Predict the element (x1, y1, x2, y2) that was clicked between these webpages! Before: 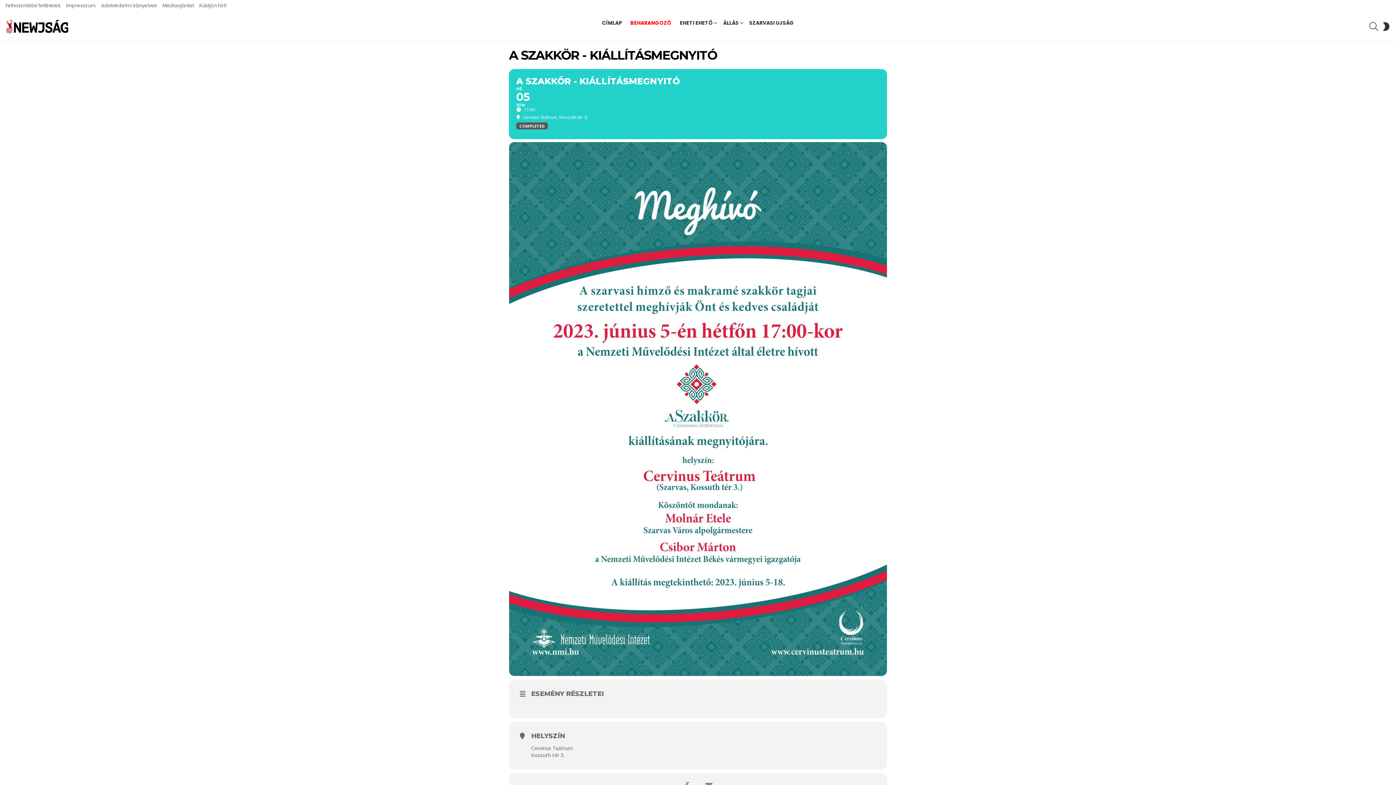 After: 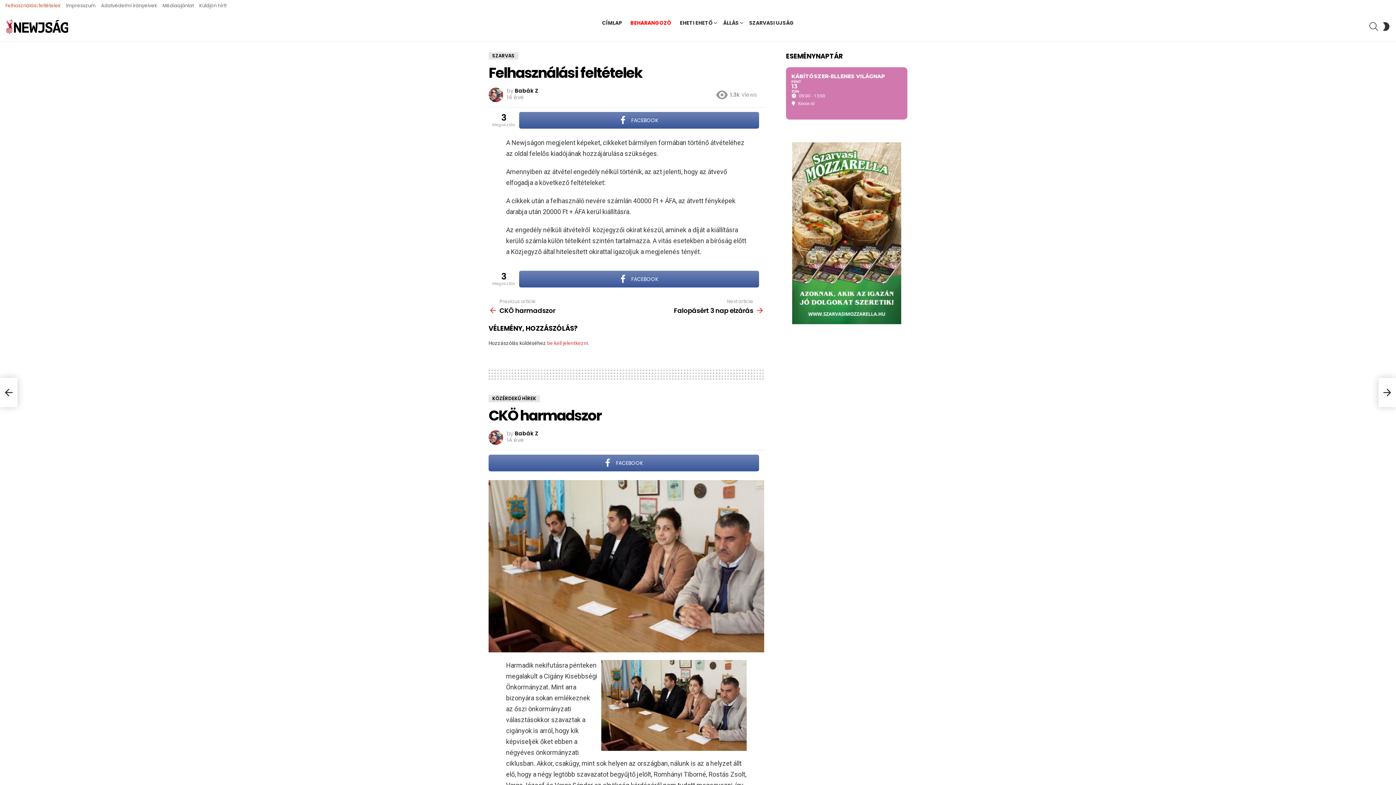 Action: bbox: (5, 0, 60, 11) label: Felhasználási feltételek